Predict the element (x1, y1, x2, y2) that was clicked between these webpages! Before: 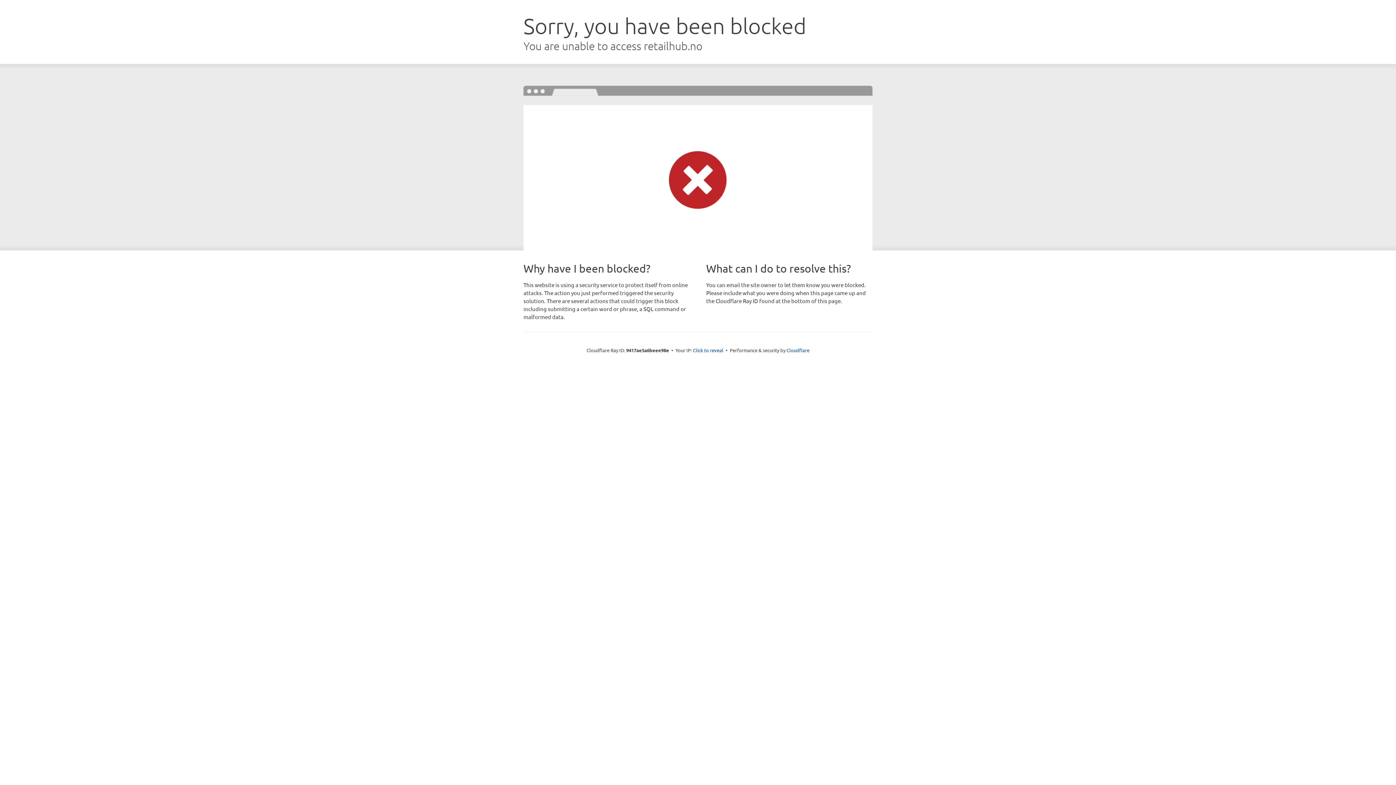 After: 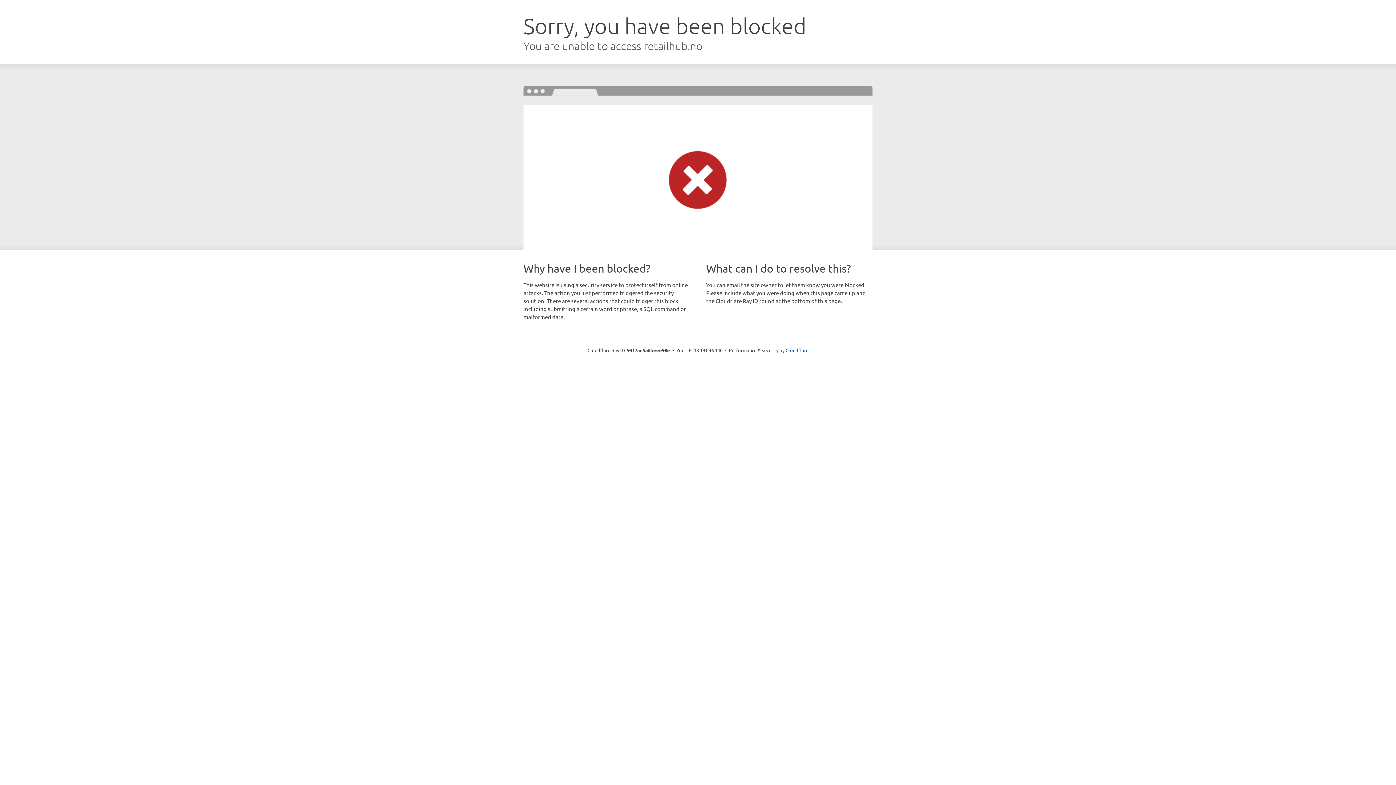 Action: bbox: (693, 346, 723, 353) label: Click to reveal